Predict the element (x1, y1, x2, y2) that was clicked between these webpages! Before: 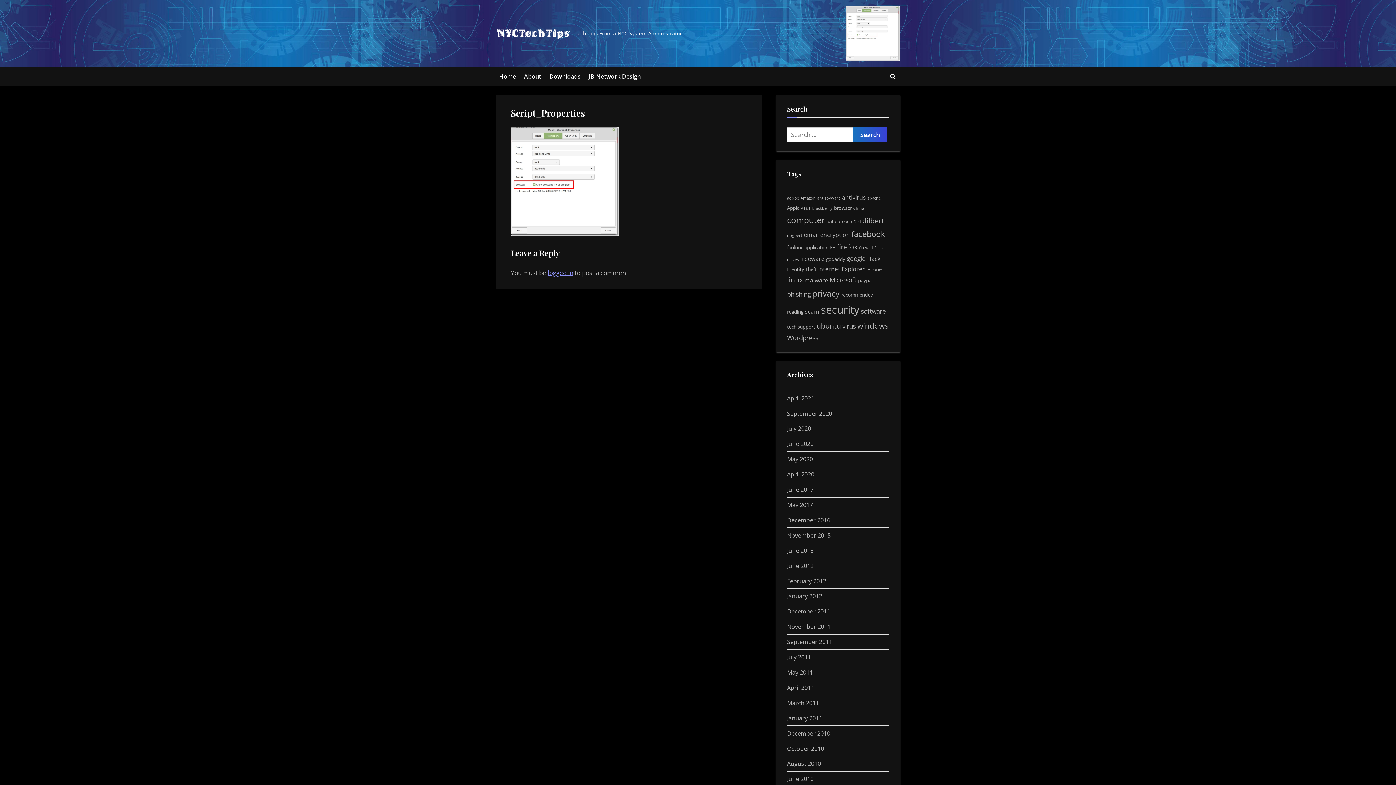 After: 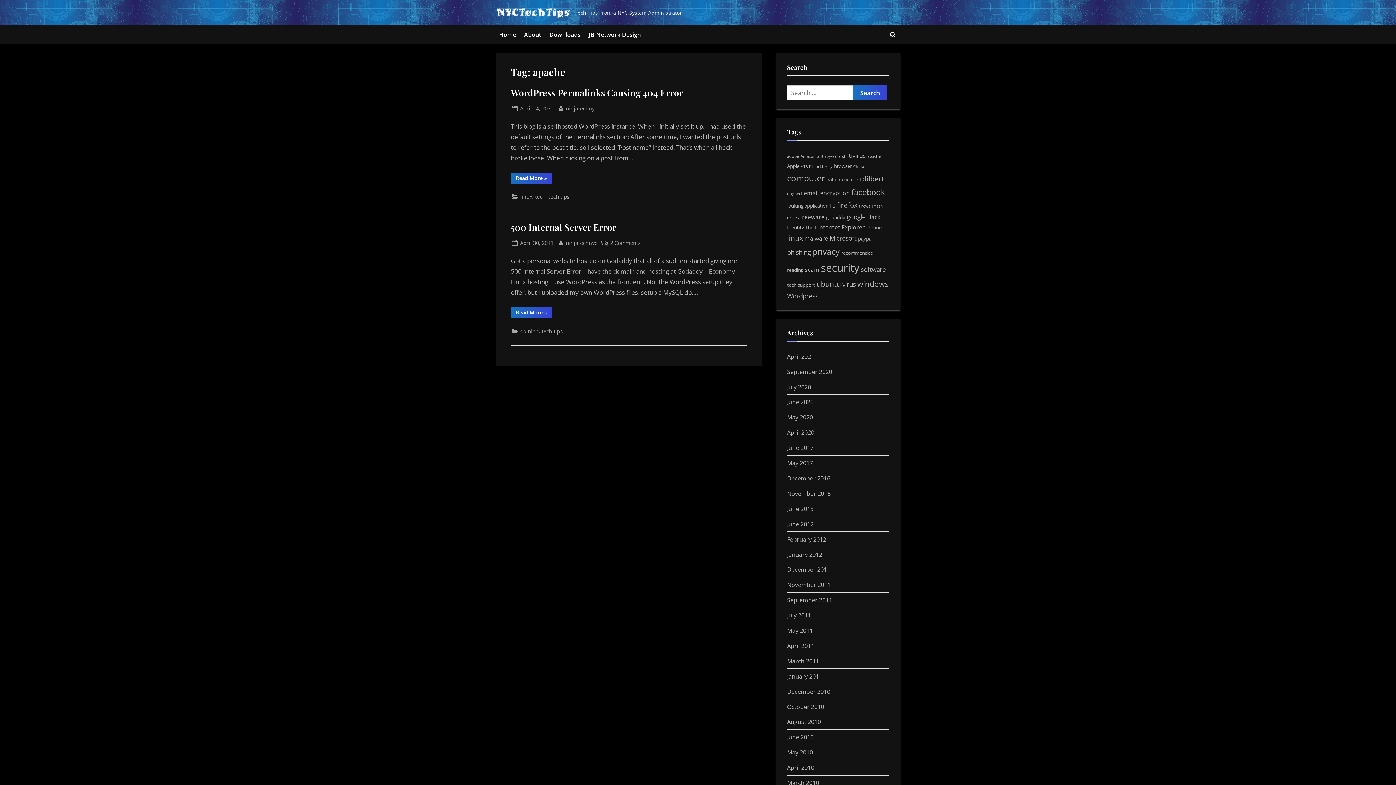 Action: bbox: (867, 195, 881, 200) label: apache (2 items)